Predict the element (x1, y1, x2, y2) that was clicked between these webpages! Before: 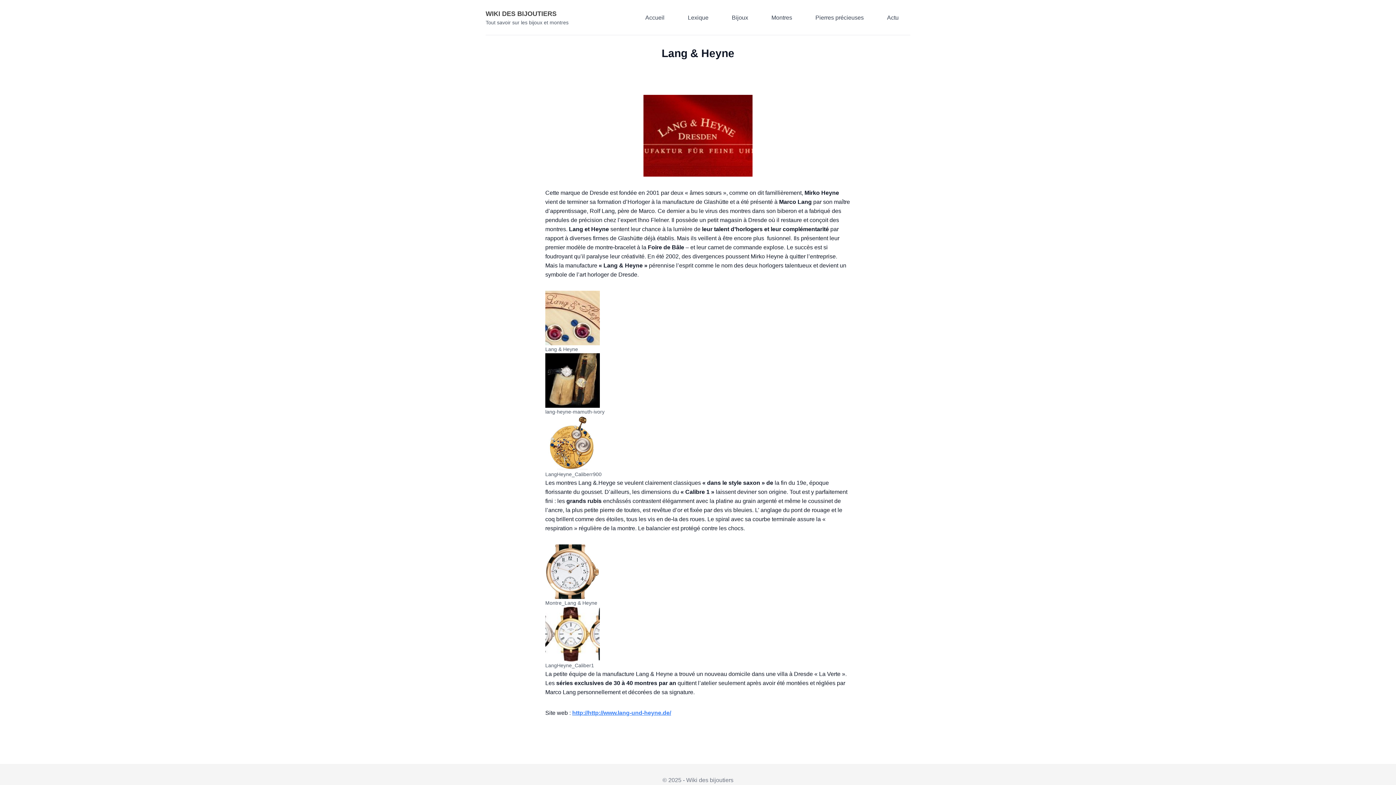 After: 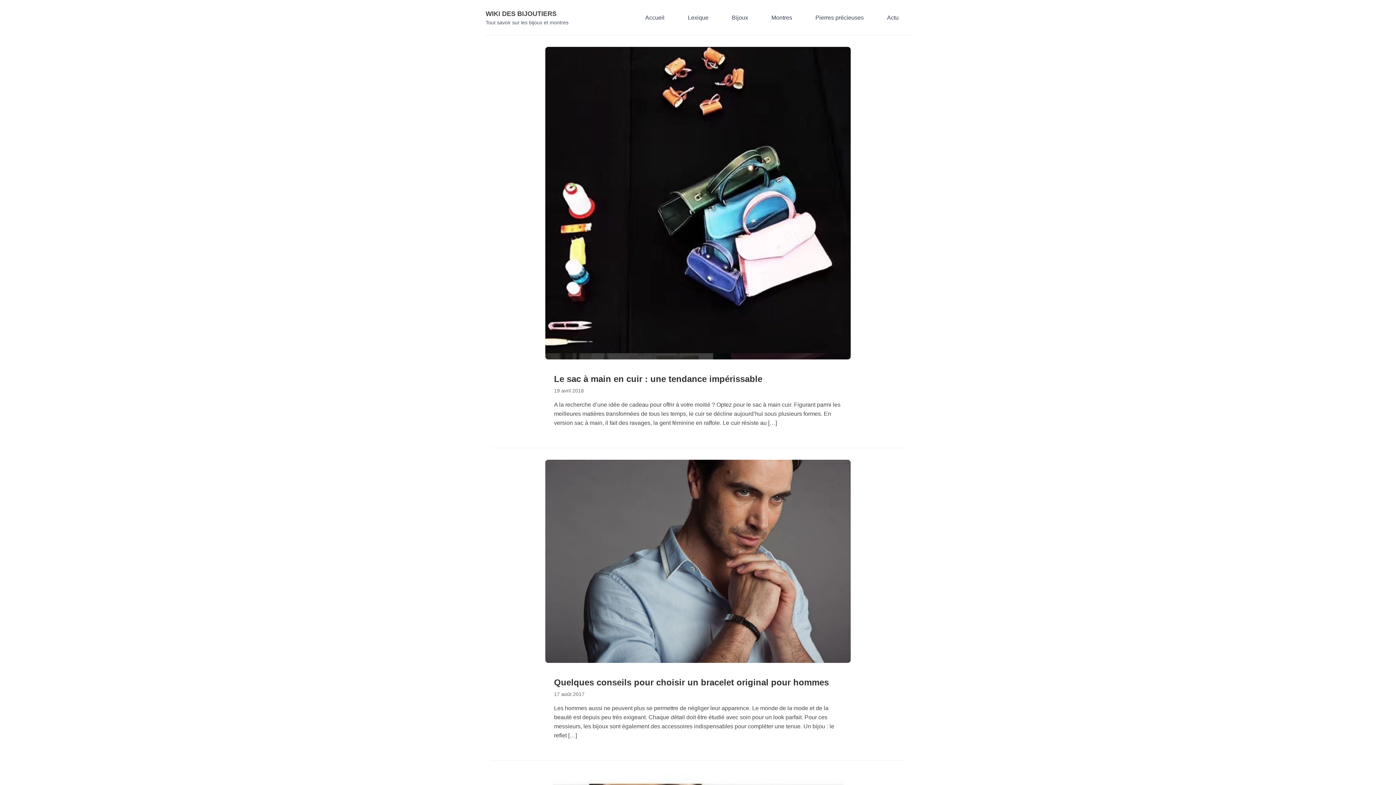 Action: label: Actu bbox: (881, 10, 904, 24)